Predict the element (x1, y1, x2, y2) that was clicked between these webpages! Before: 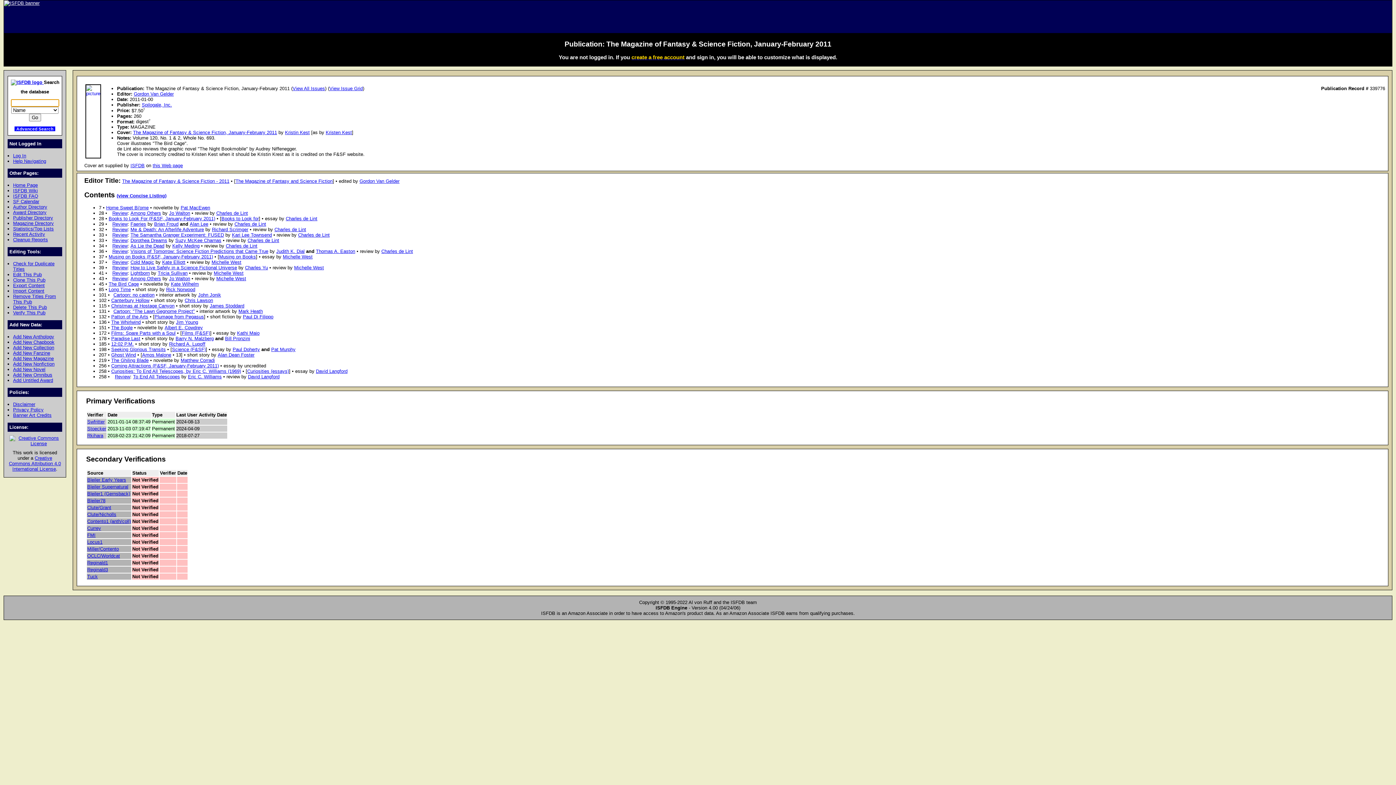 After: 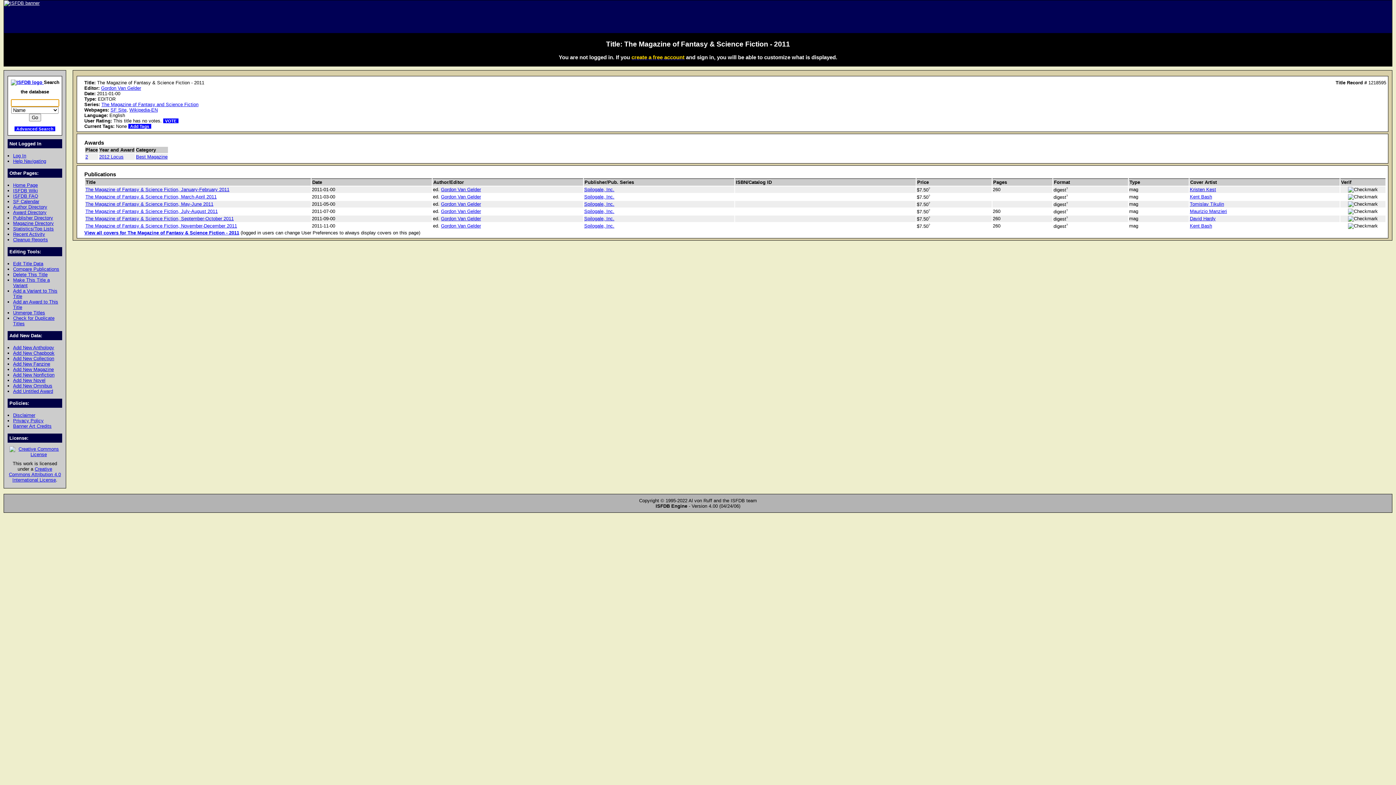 Action: bbox: (122, 178, 229, 184) label: The Magazine of Fantasy & Science Fiction - 2011